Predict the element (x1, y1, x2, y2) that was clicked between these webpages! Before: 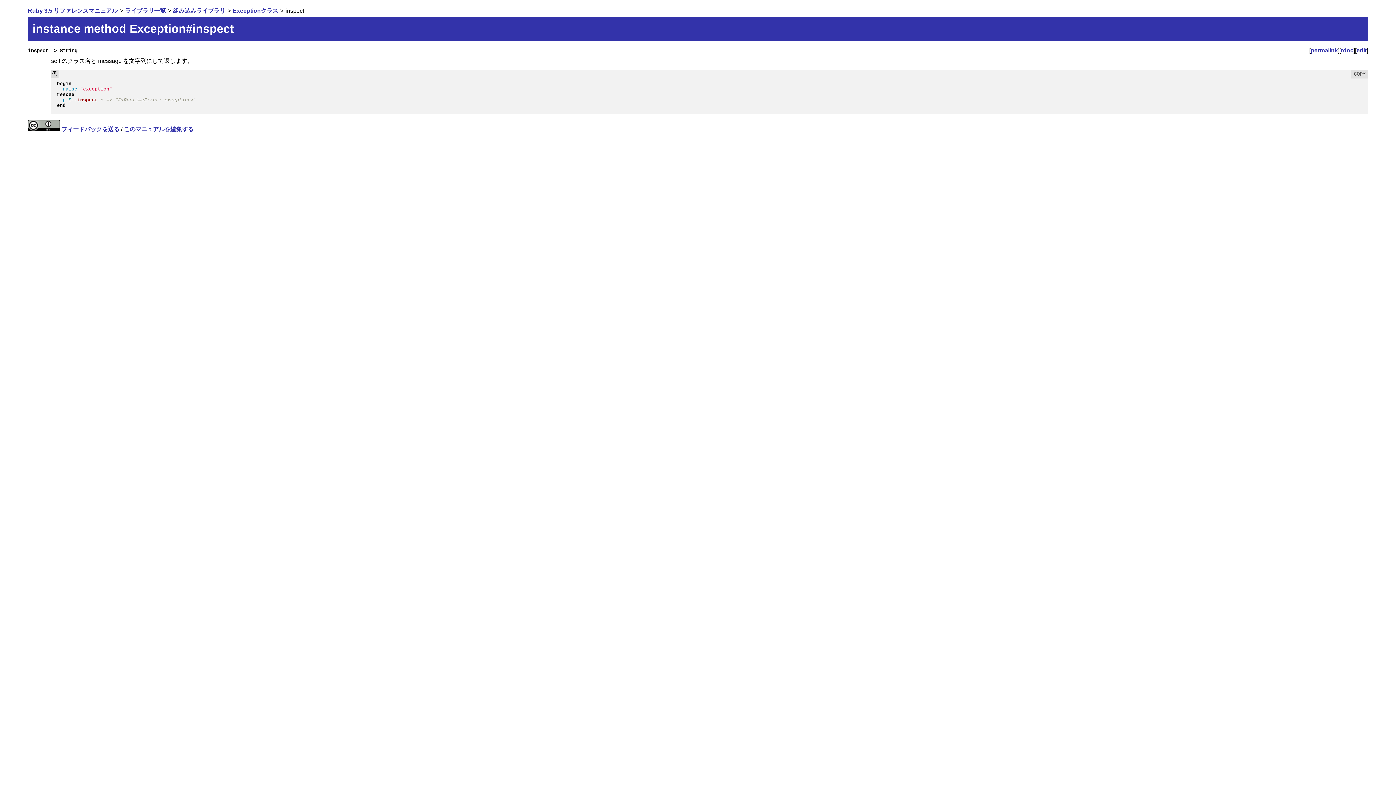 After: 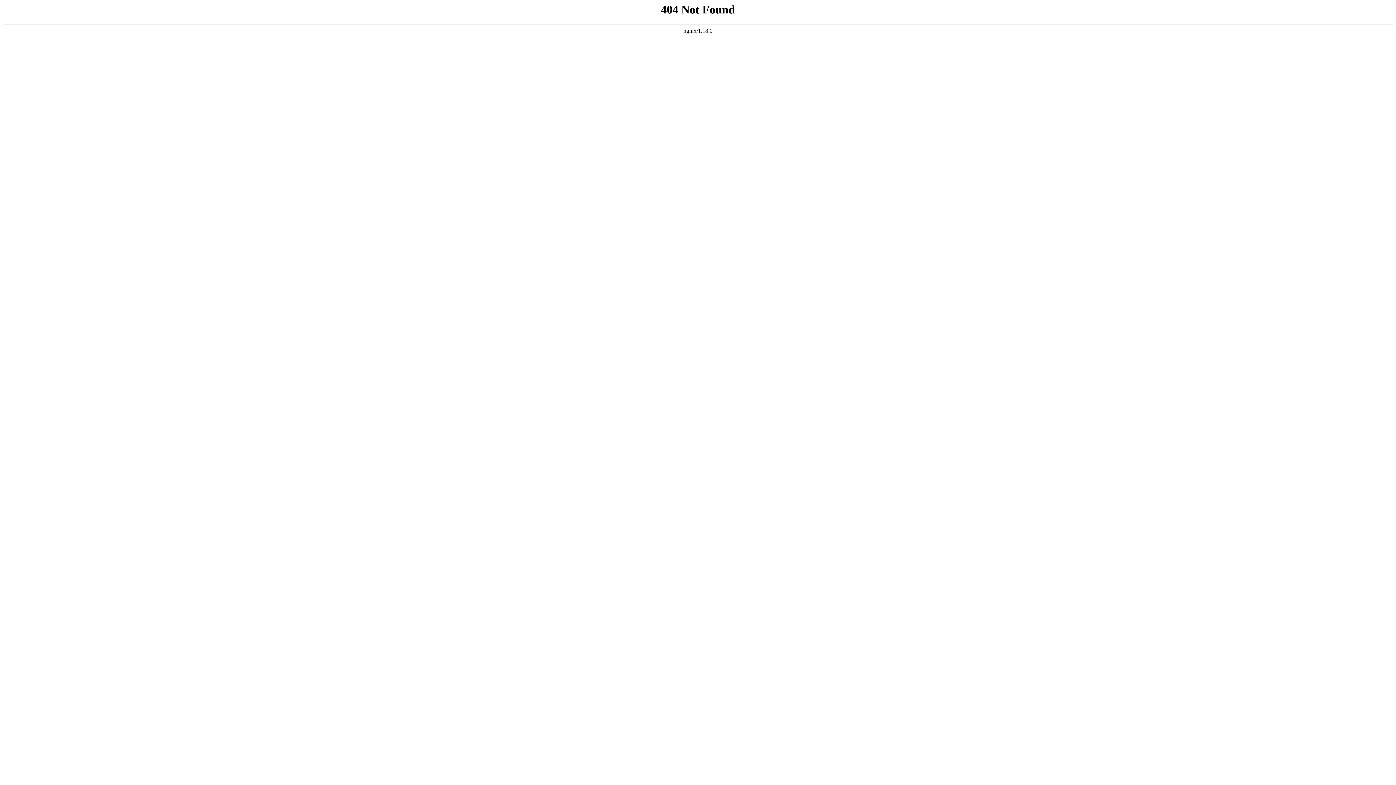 Action: label: rdoc bbox: (1341, 47, 1353, 53)